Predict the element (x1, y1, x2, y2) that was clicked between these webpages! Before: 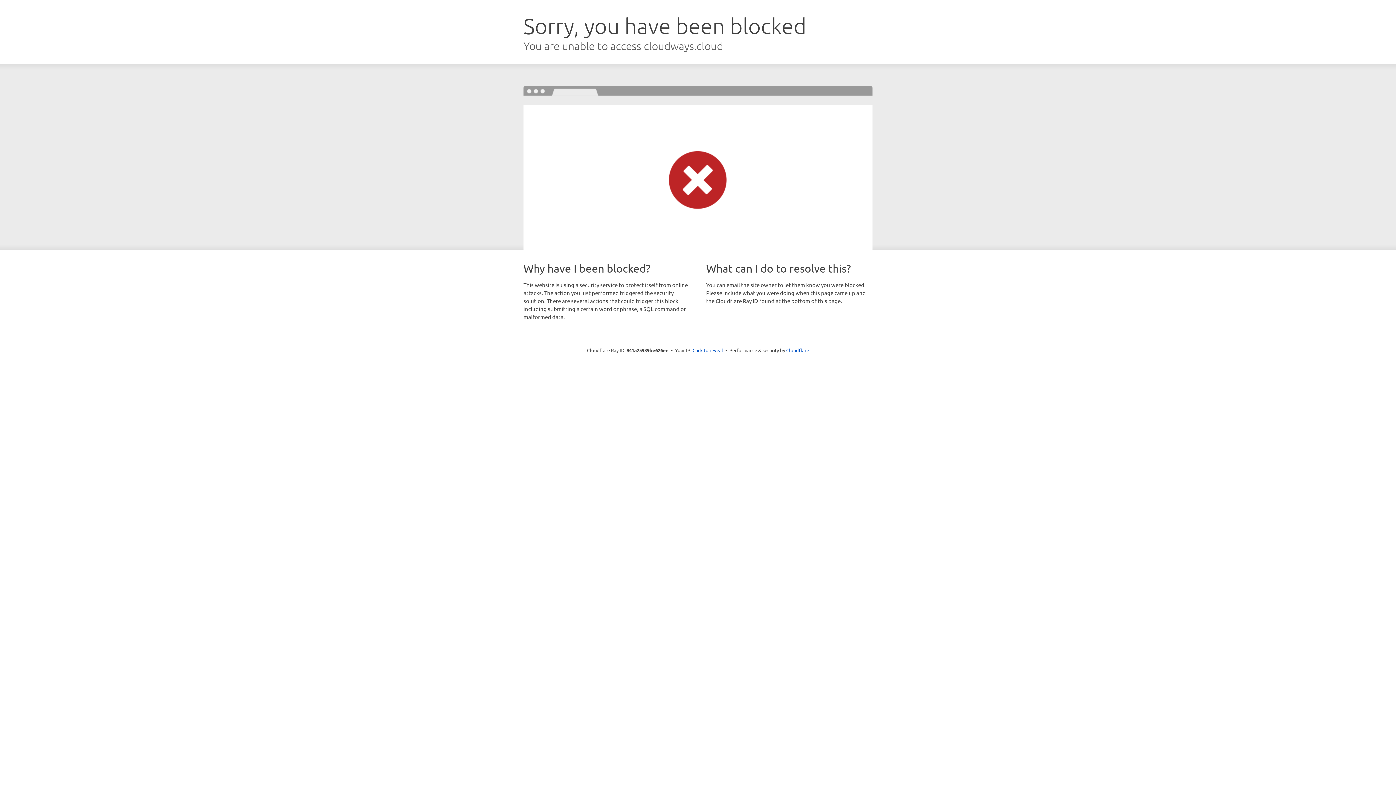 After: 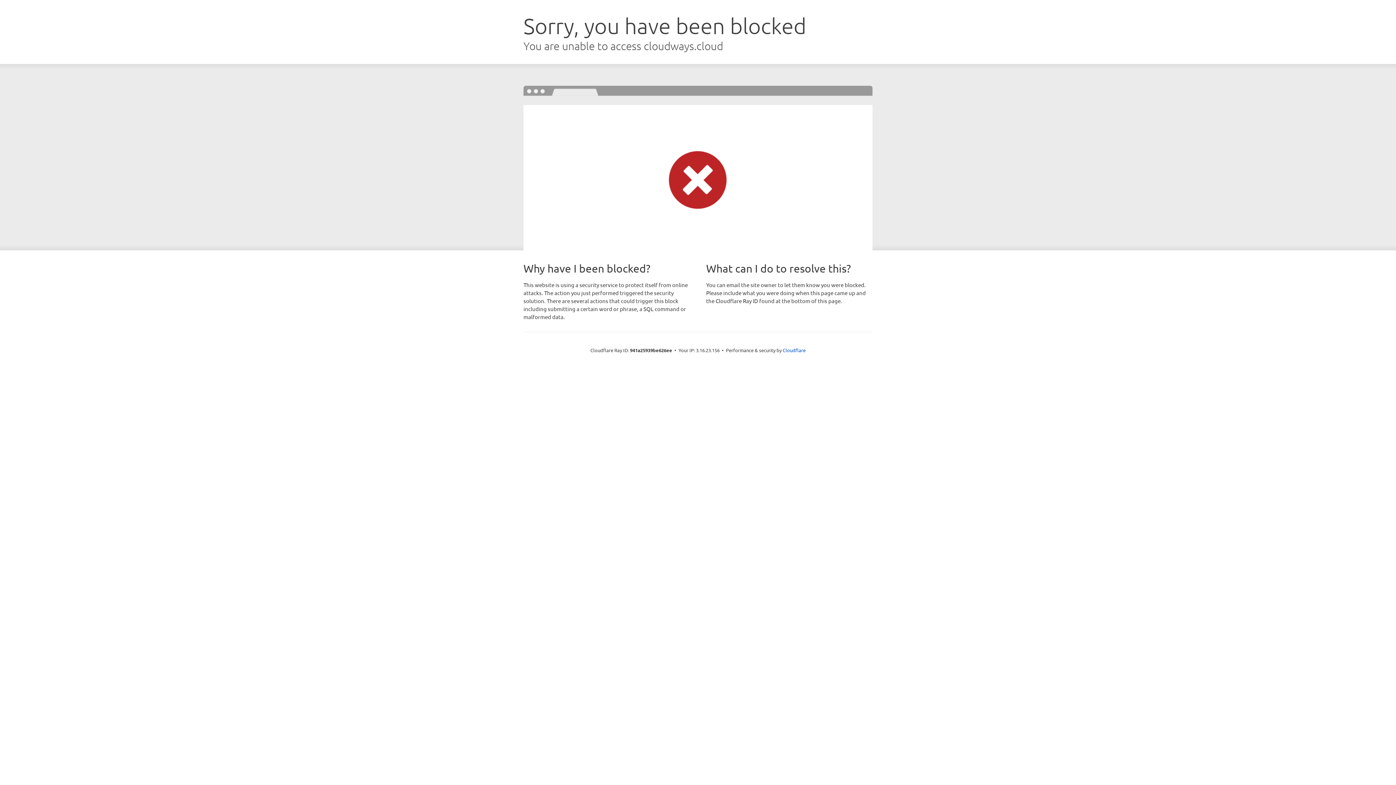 Action: label: Click to reveal bbox: (692, 346, 723, 353)